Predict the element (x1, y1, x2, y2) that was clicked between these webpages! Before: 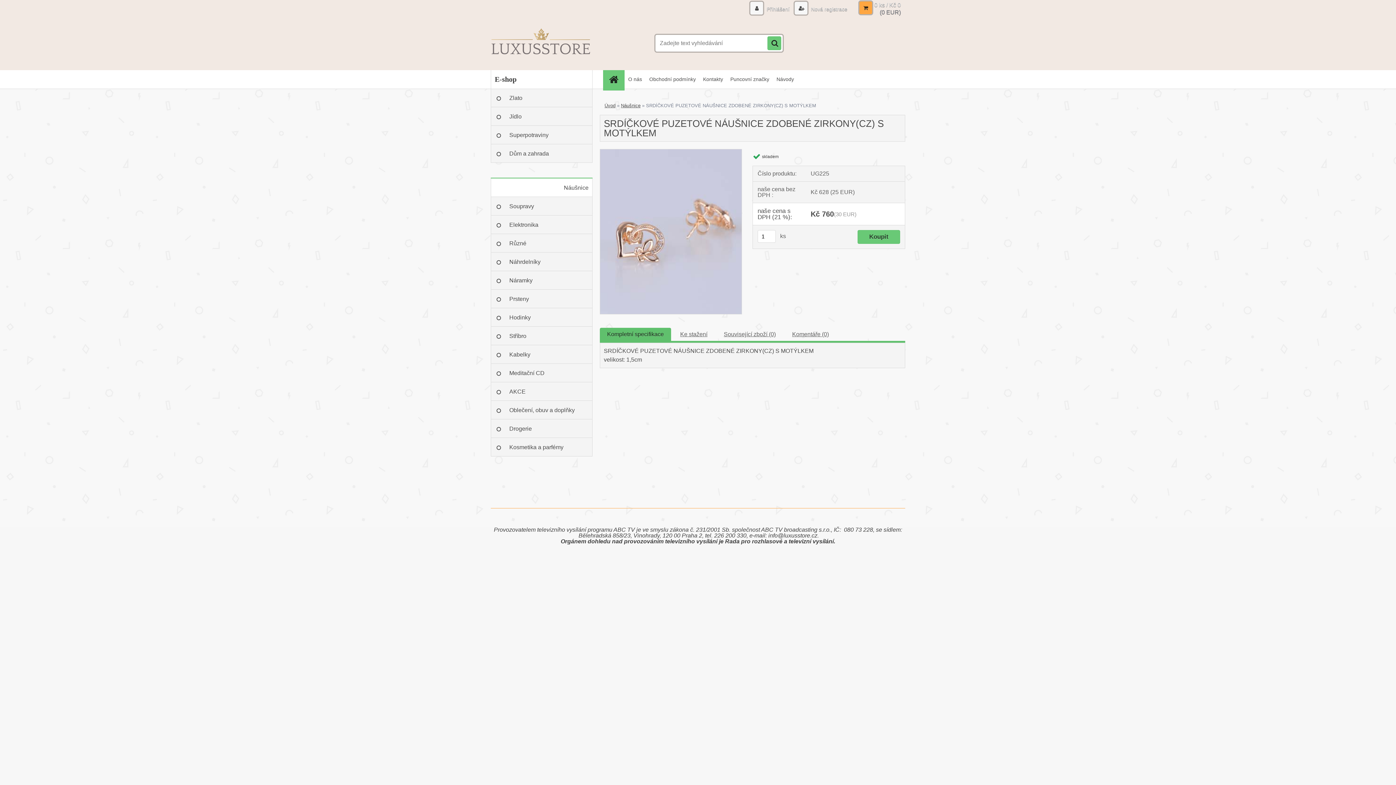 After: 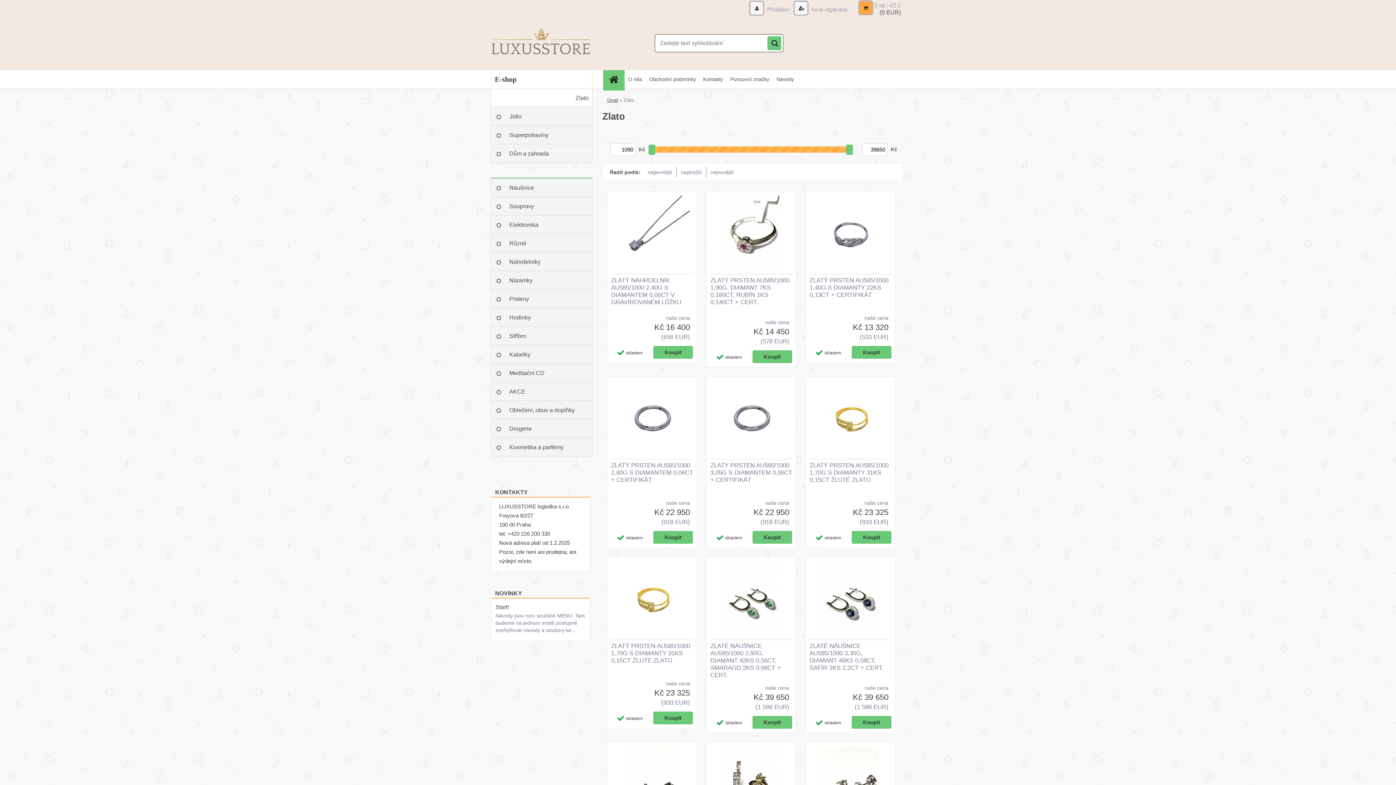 Action: bbox: (490, 88, 592, 107) label: Zlato